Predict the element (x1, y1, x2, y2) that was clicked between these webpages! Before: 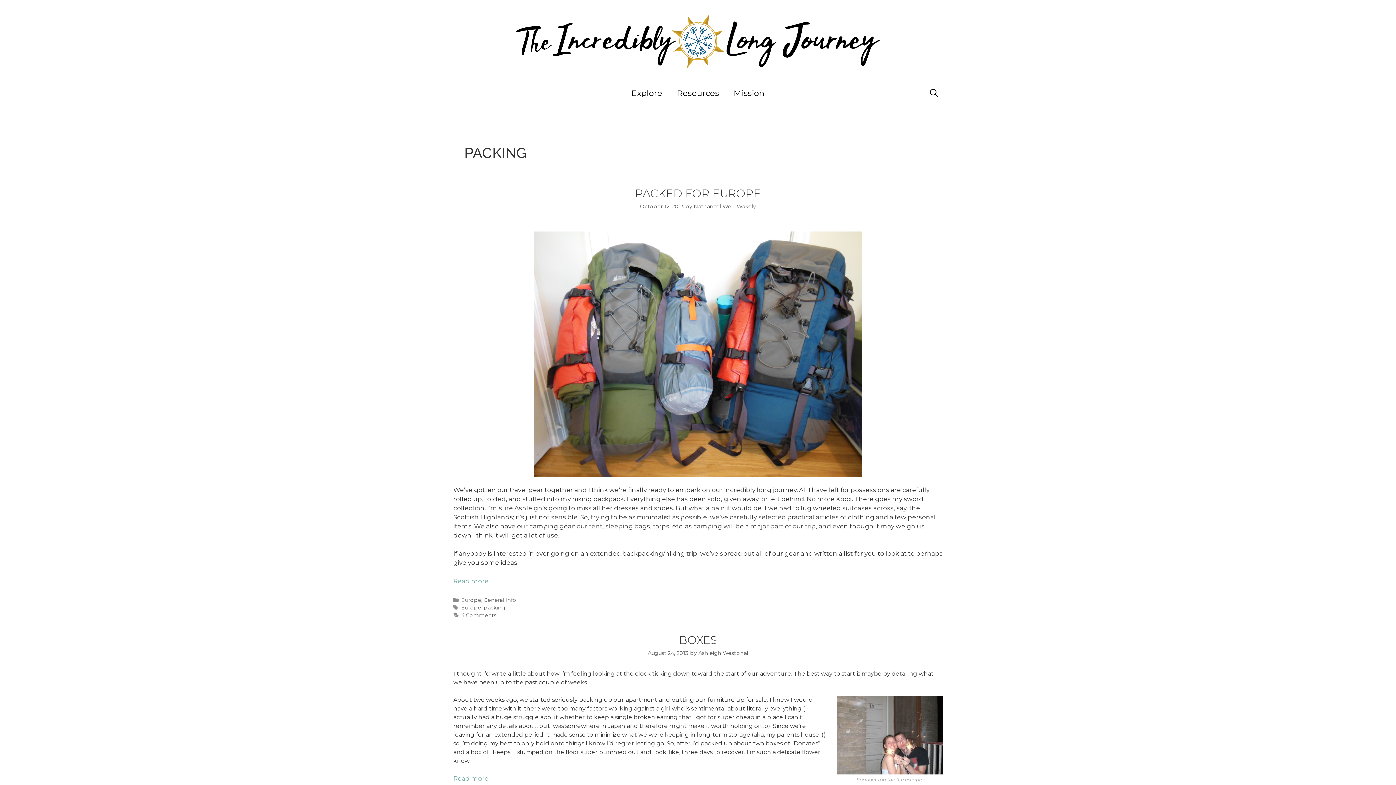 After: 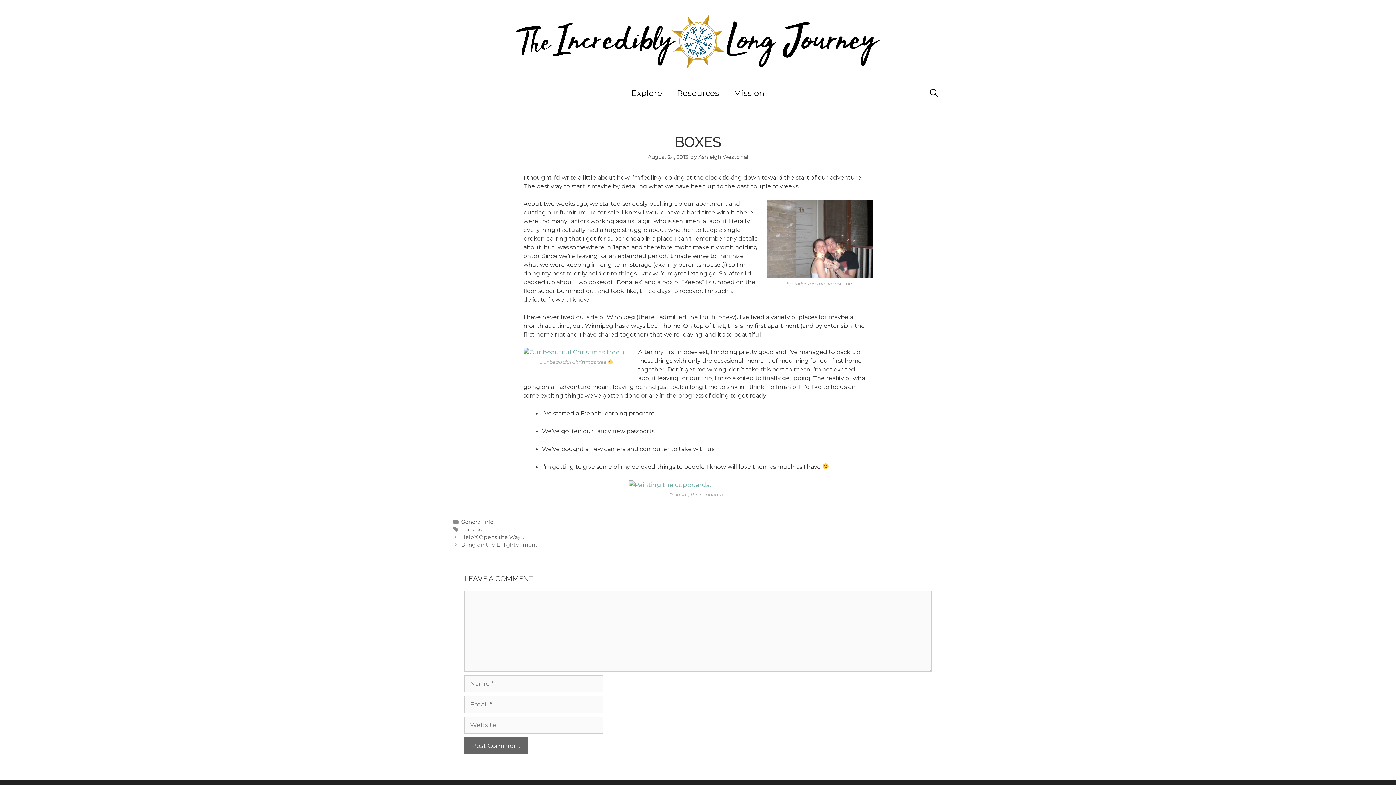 Action: bbox: (679, 633, 717, 647) label: BOXES